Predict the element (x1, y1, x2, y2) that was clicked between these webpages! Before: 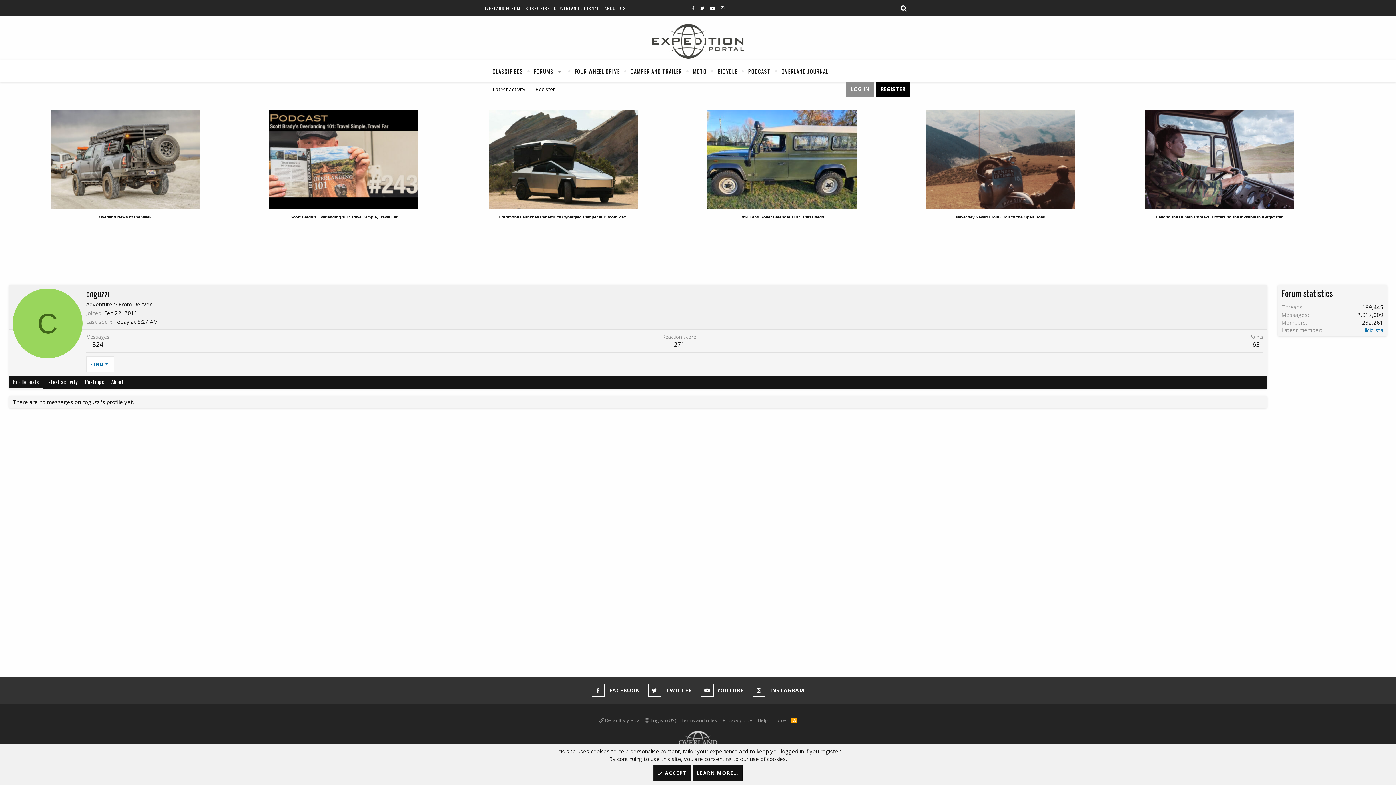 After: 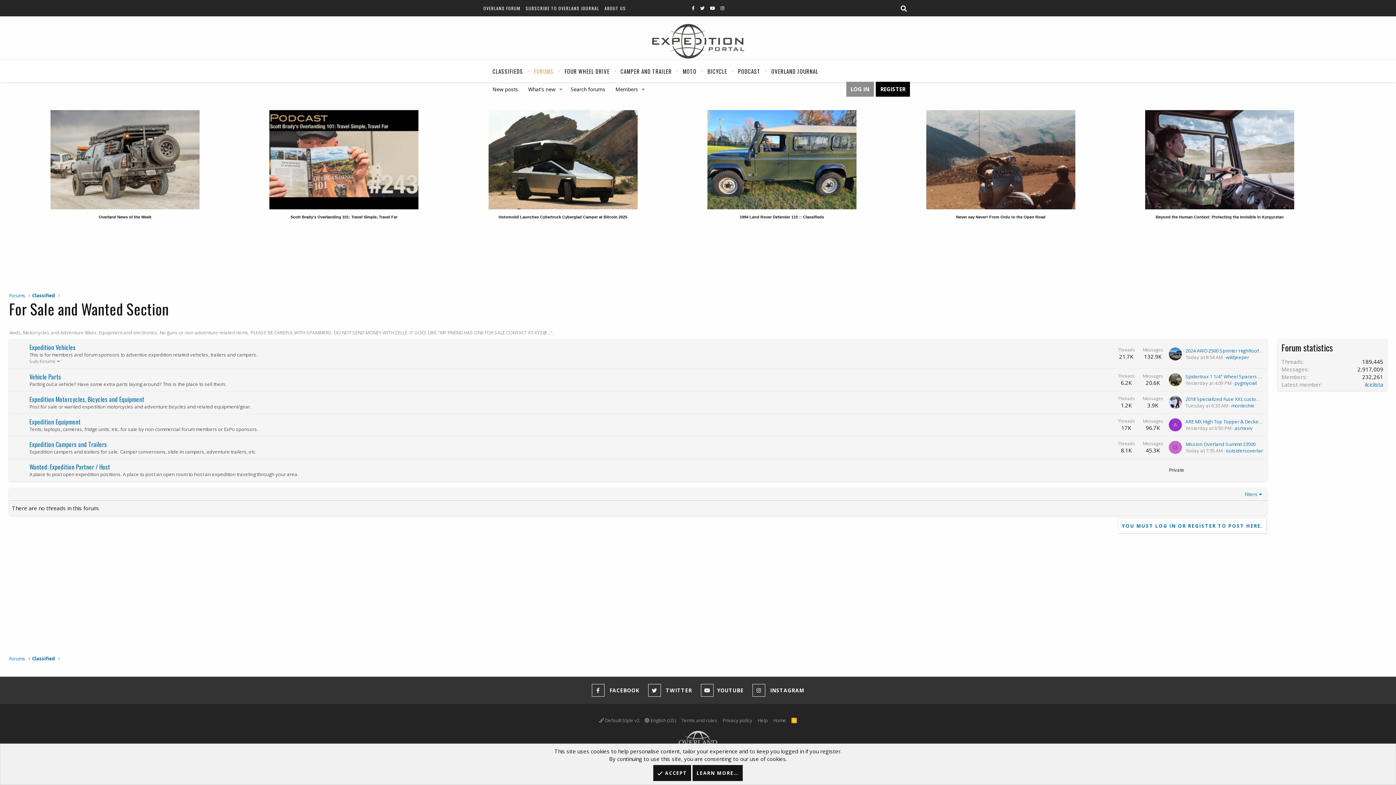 Action: label: CLASSIFIEDS bbox: (487, 60, 528, 82)